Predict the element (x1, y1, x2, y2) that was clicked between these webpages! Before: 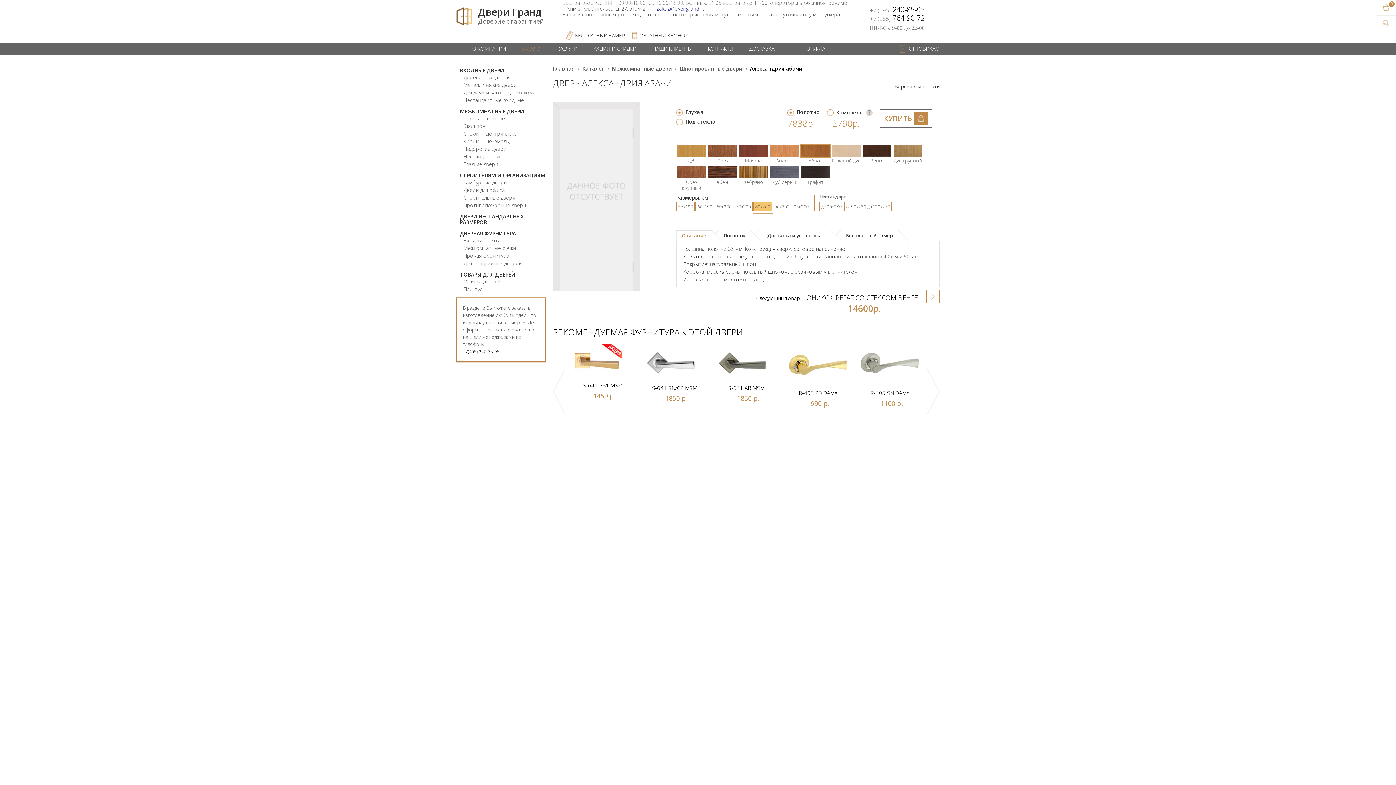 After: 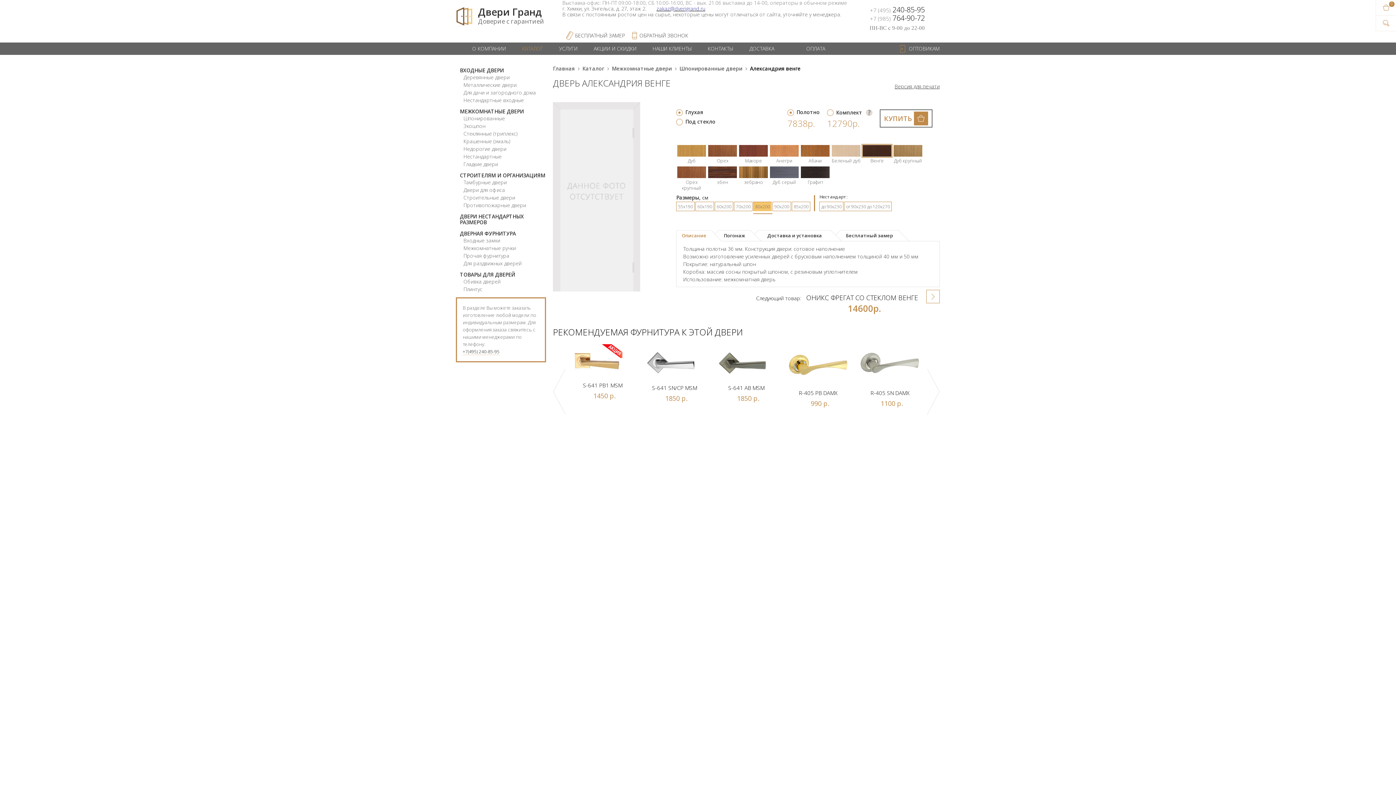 Action: bbox: (861, 152, 892, 164) label: Венге